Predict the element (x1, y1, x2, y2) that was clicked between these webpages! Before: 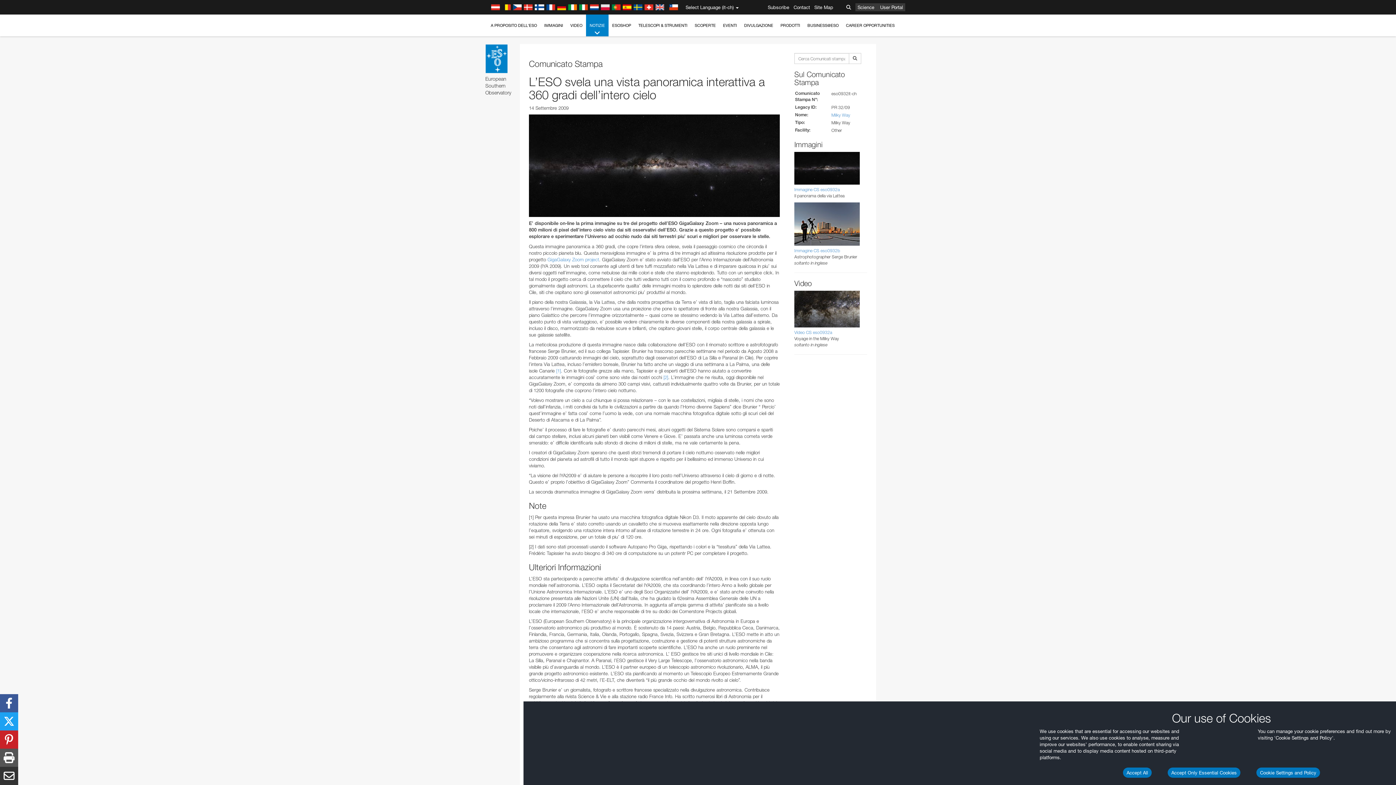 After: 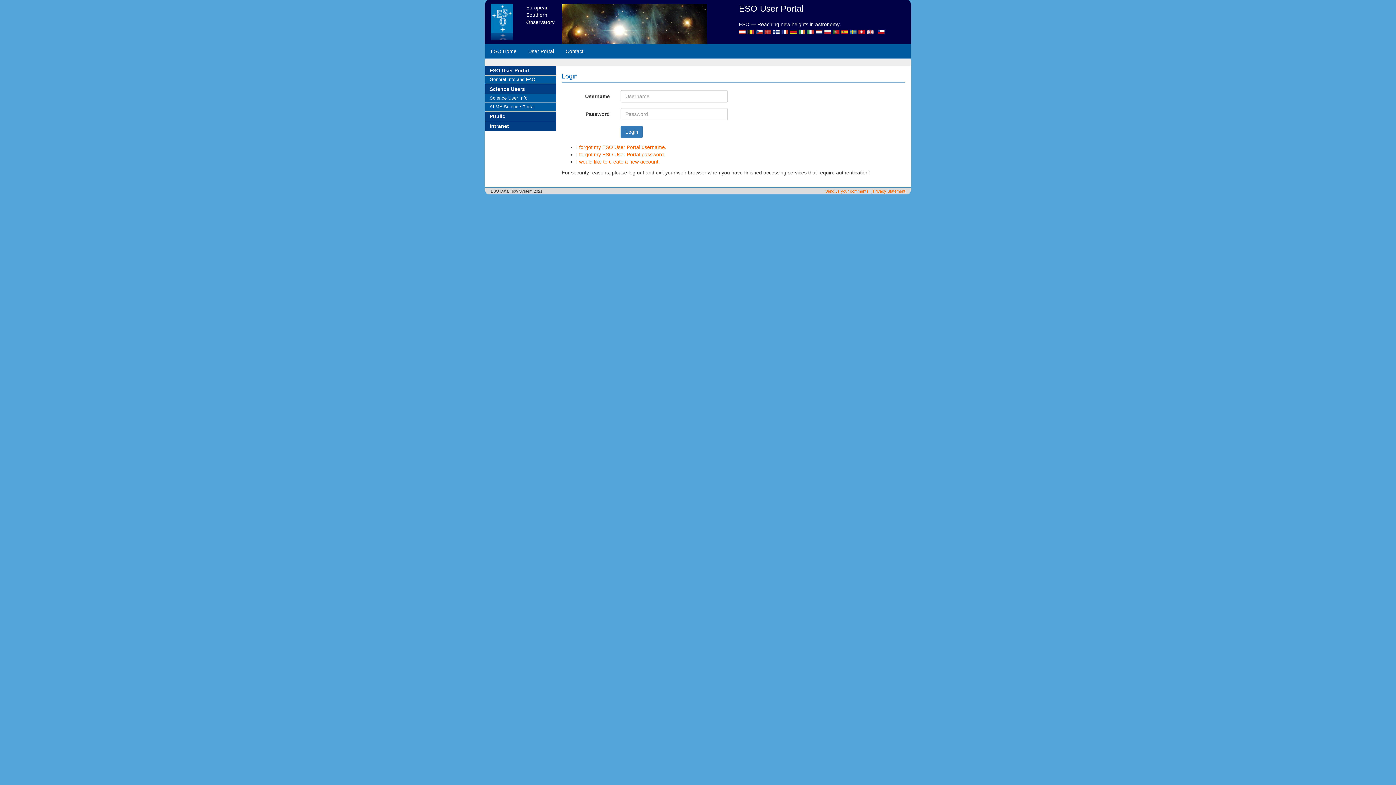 Action: bbox: (878, 3, 905, 11) label: User Portal